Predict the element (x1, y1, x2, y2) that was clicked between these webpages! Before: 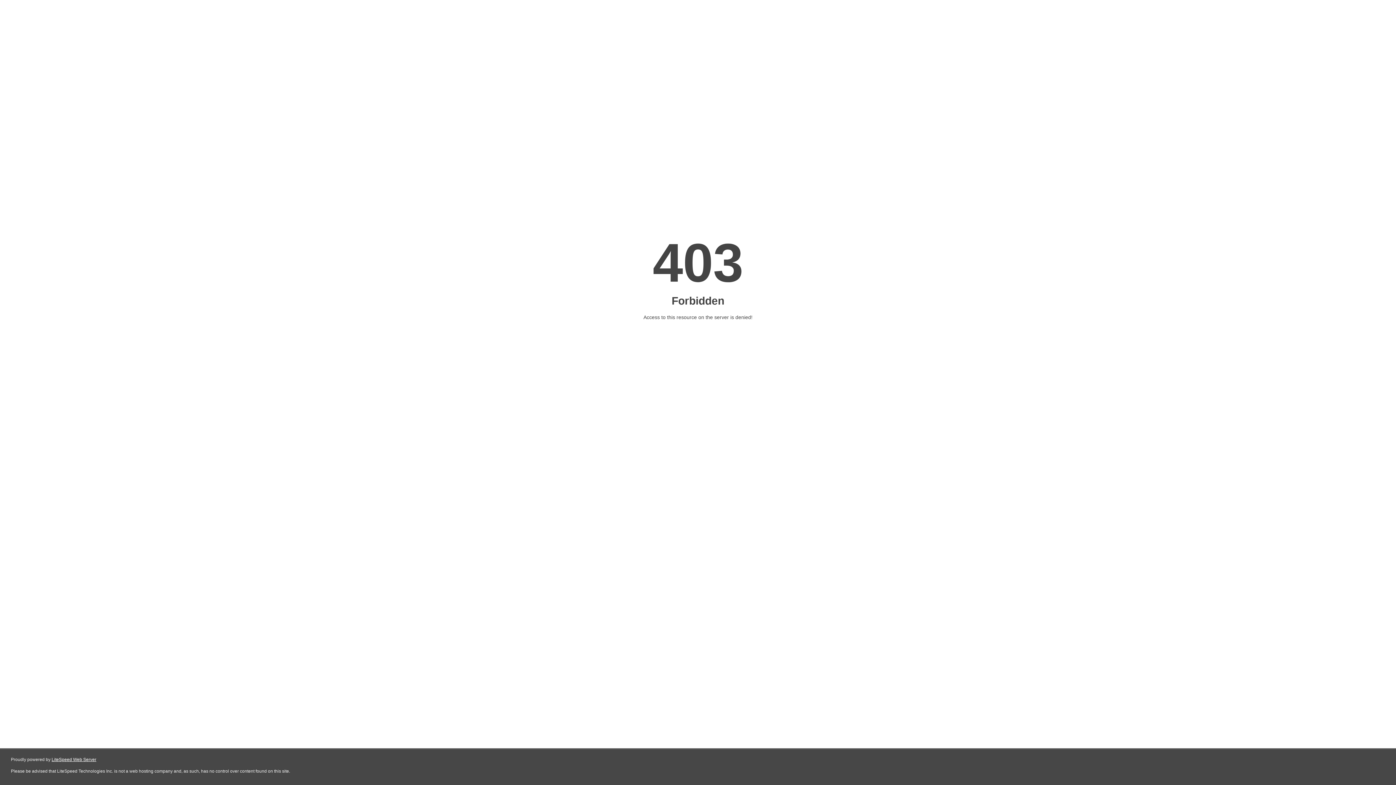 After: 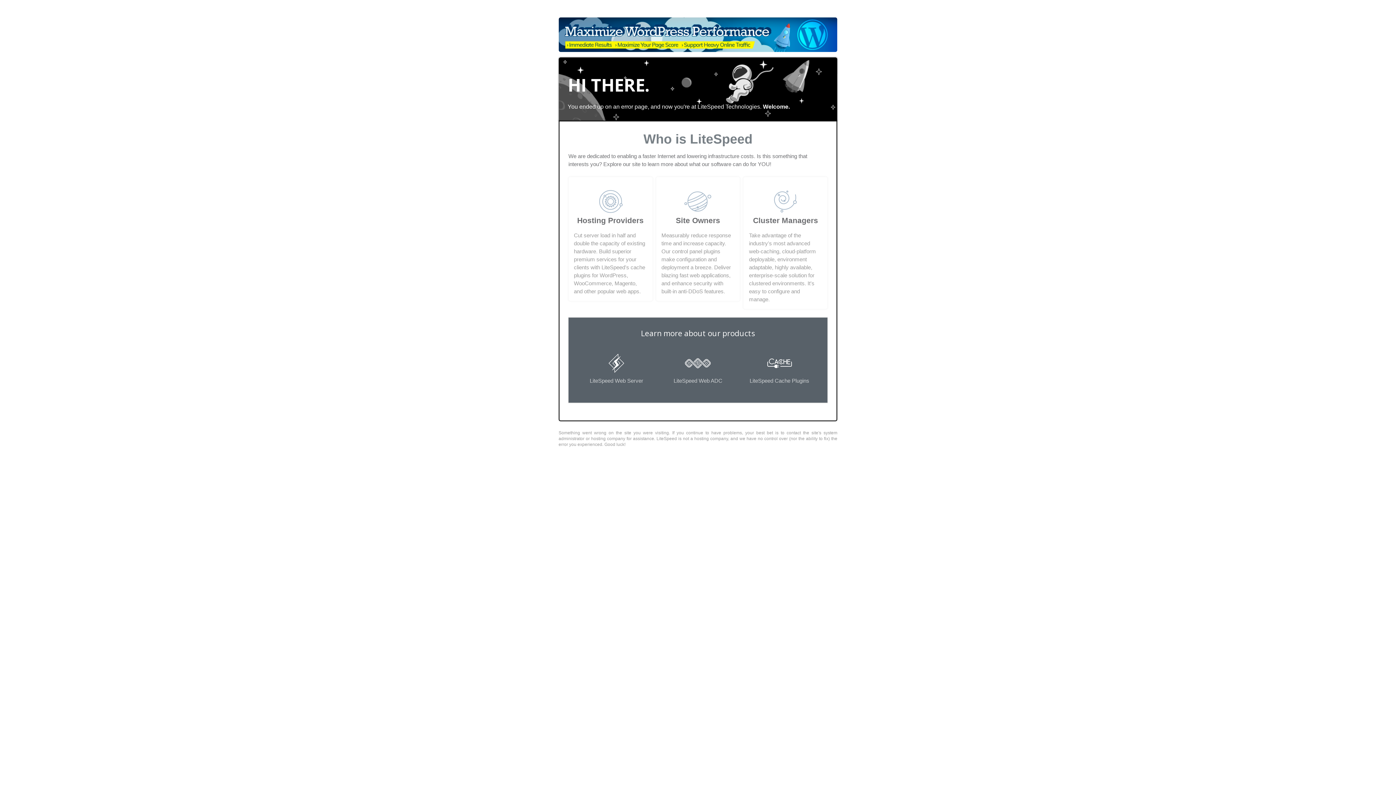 Action: bbox: (51, 757, 96, 762) label: LiteSpeed Web Server